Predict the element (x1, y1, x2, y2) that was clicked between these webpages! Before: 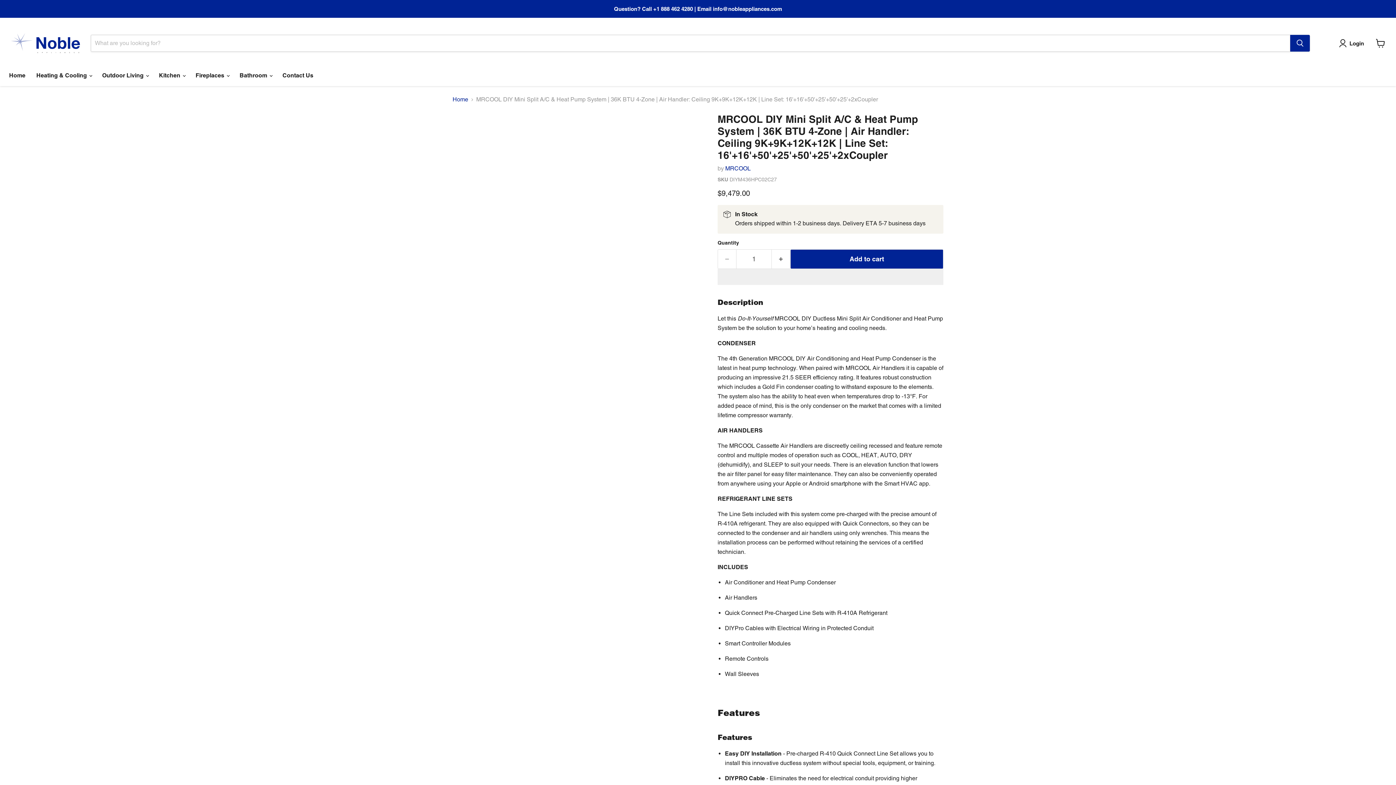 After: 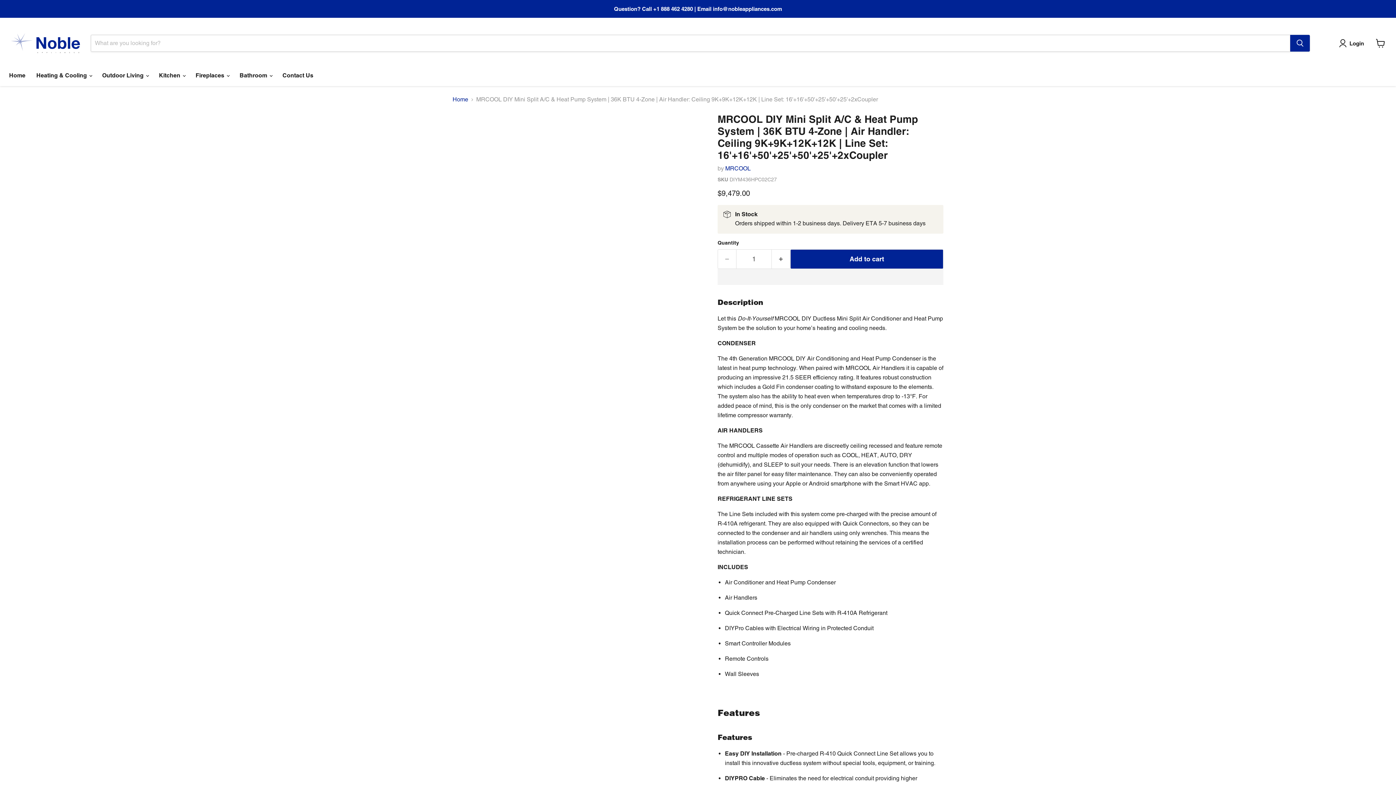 Action: label: MRCOOL DIY Mini Split A/C & Heat Pump System | 36K BTU 4-Zone | Air Handler: Ceiling 9K+9K+12K+12K | Line Set: 16'+16'+50'+25'+50'+25'+2xCoupler thumbnail bbox: (544, 119, 573, 148)